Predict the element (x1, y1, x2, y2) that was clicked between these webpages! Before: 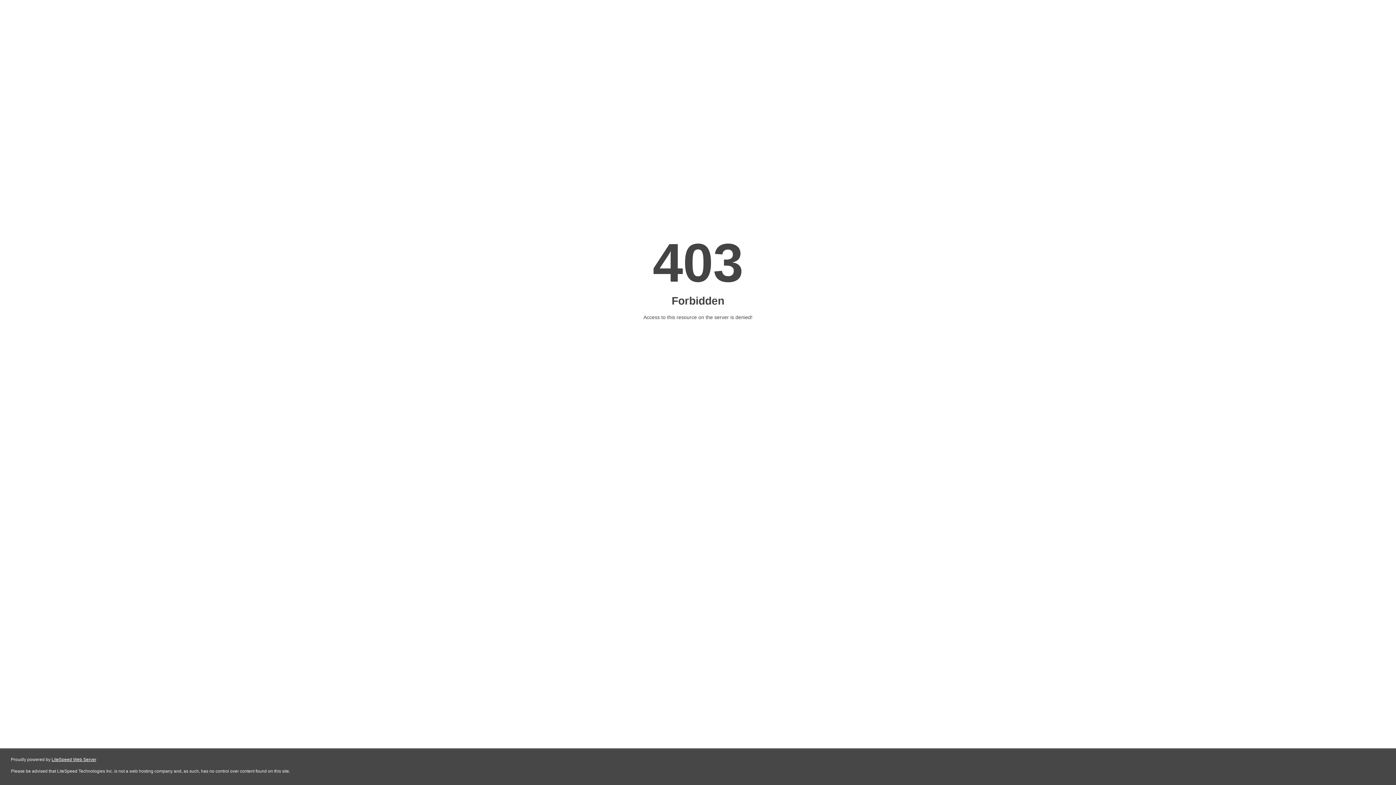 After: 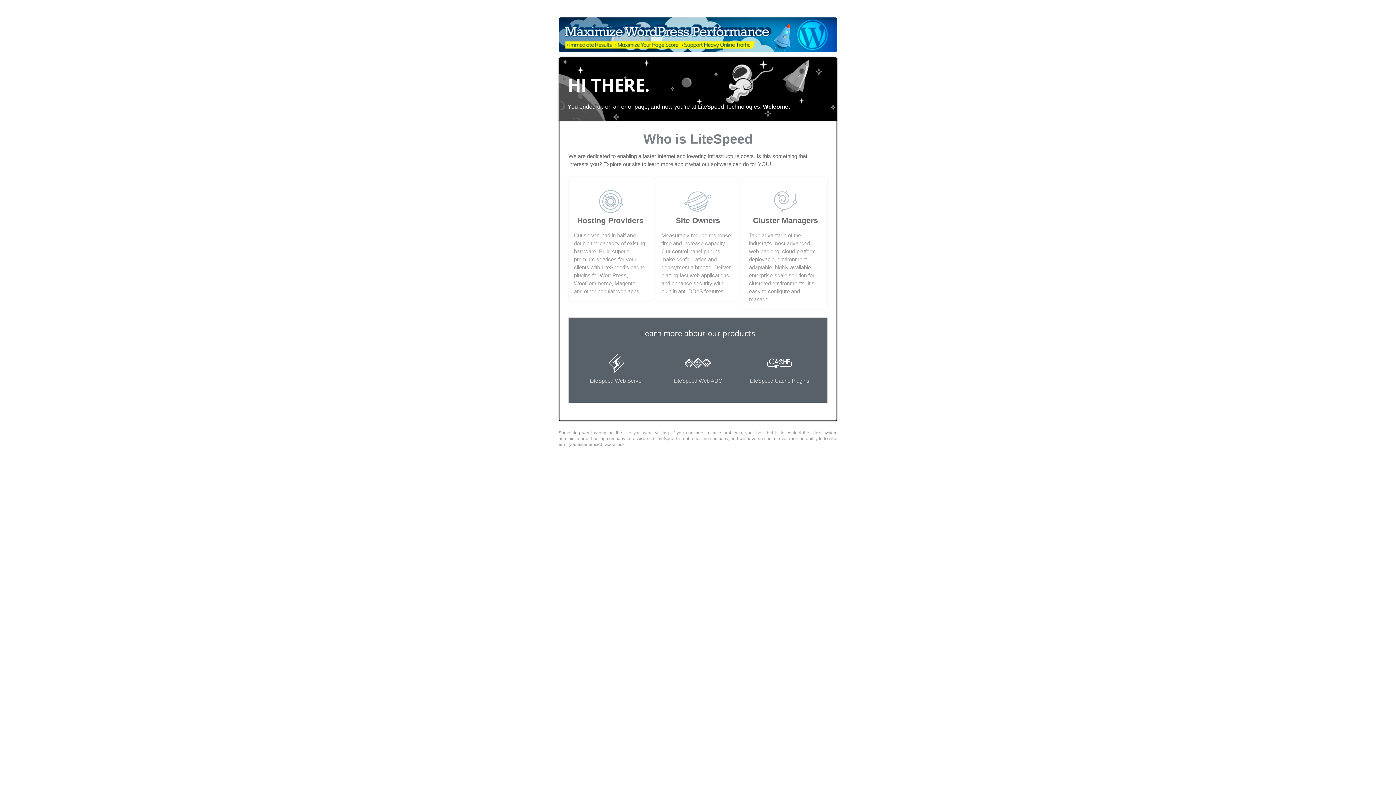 Action: bbox: (51, 757, 96, 762) label: LiteSpeed Web Server